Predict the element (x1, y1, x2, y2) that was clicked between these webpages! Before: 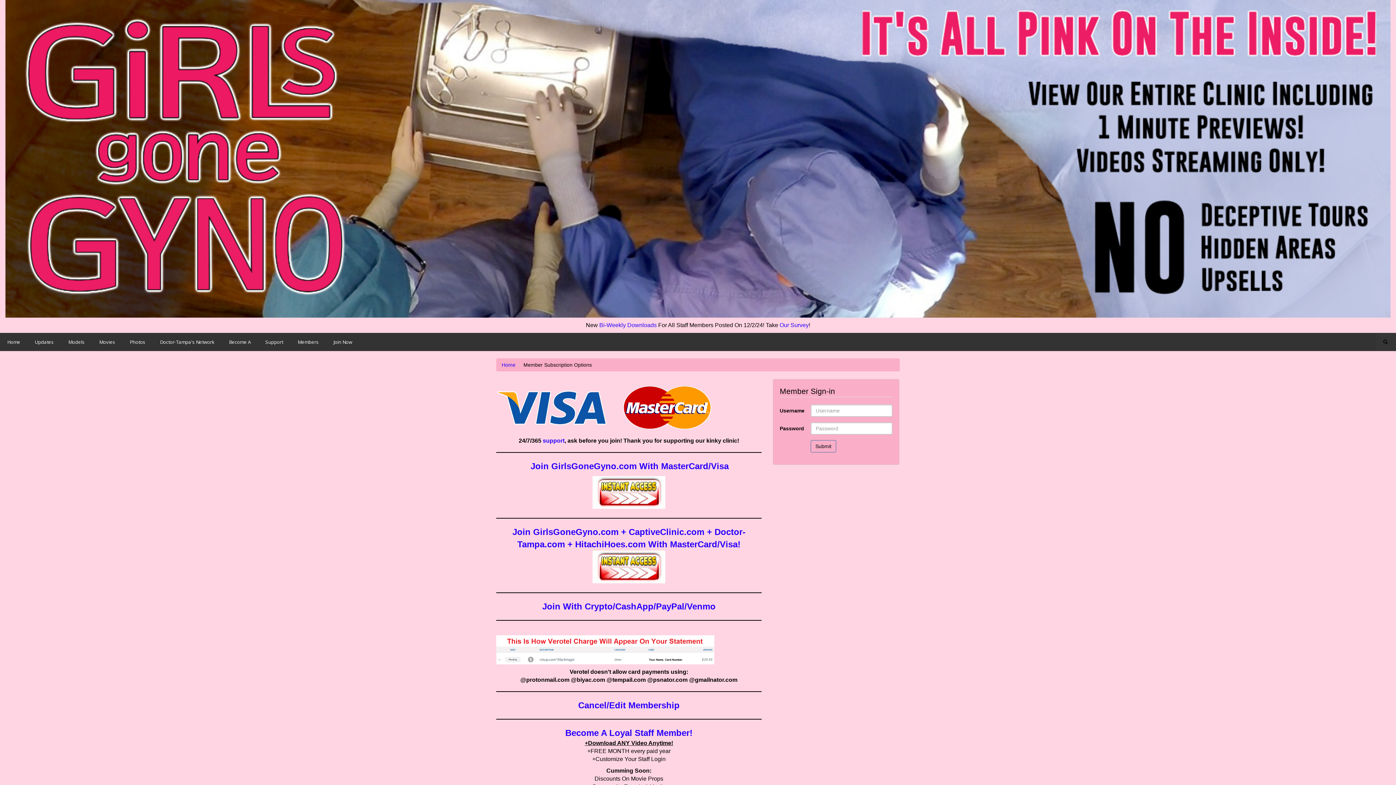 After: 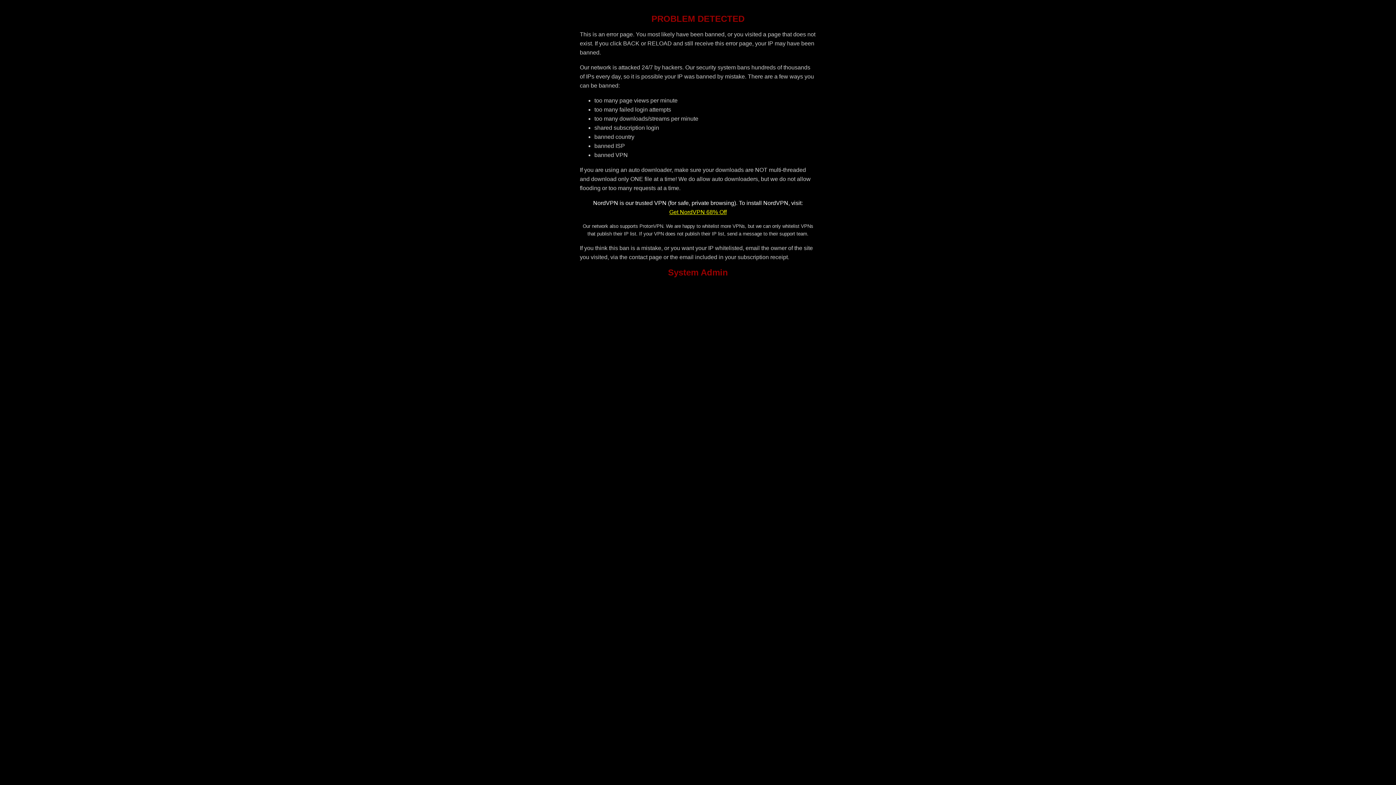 Action: bbox: (501, 362, 515, 367) label: Home